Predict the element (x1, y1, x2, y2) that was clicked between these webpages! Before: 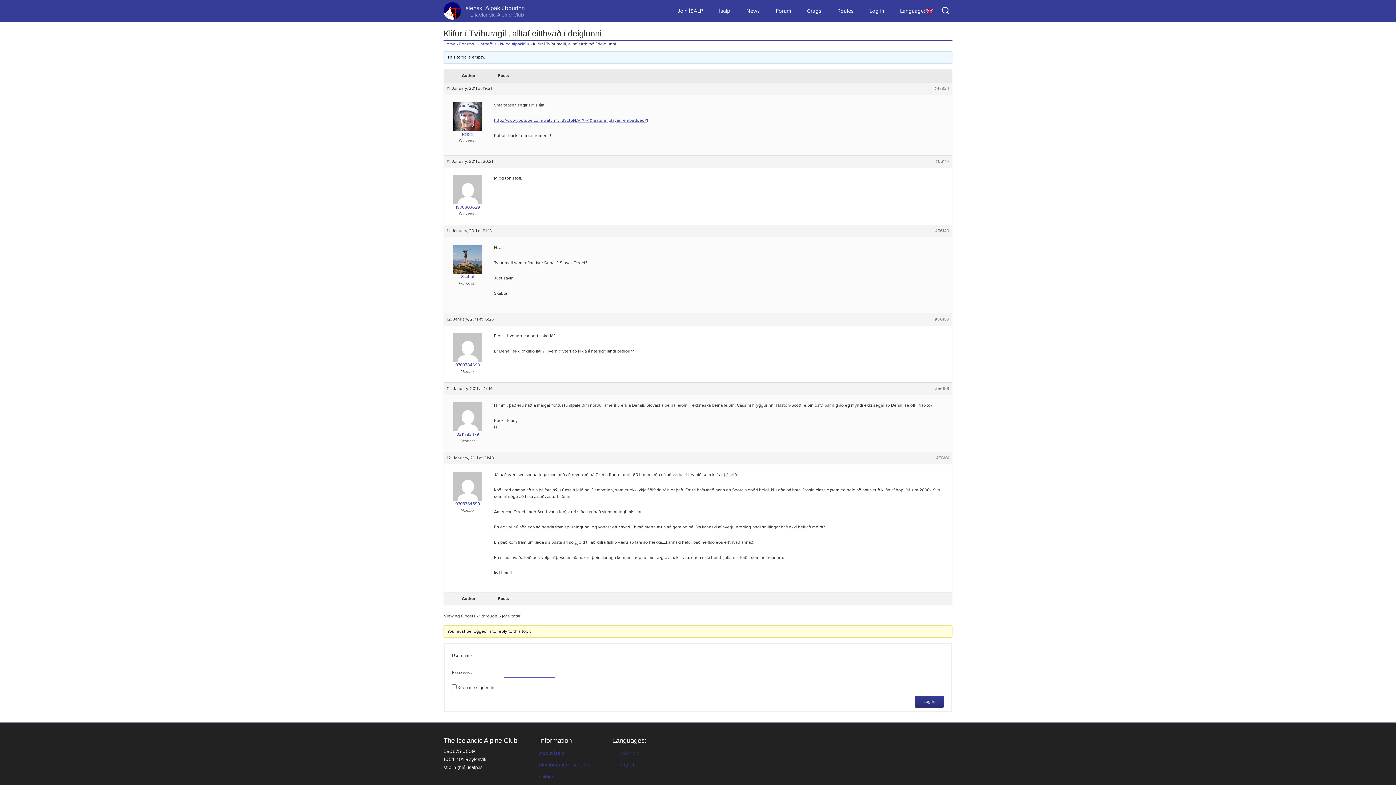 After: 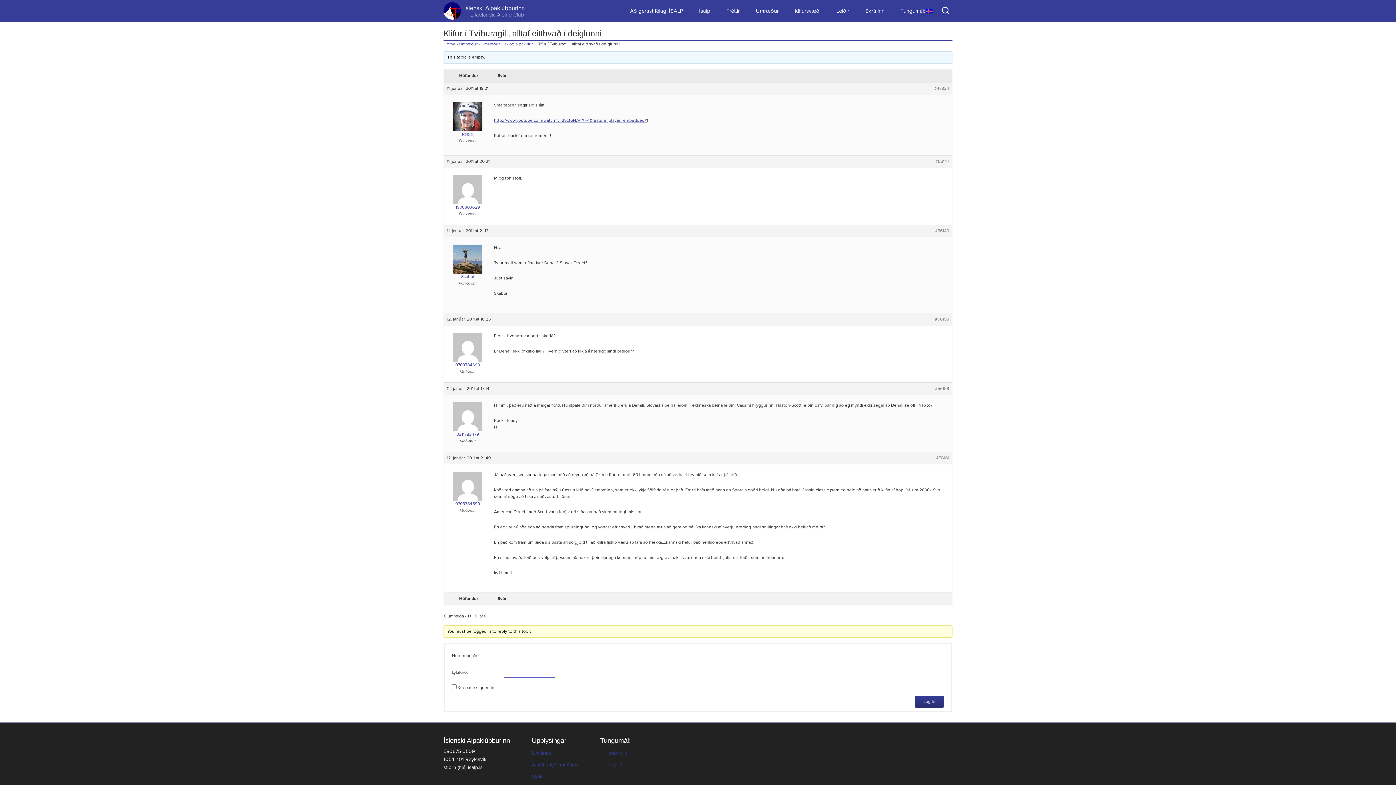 Action: label: Icelandic bbox: (612, 751, 639, 756)